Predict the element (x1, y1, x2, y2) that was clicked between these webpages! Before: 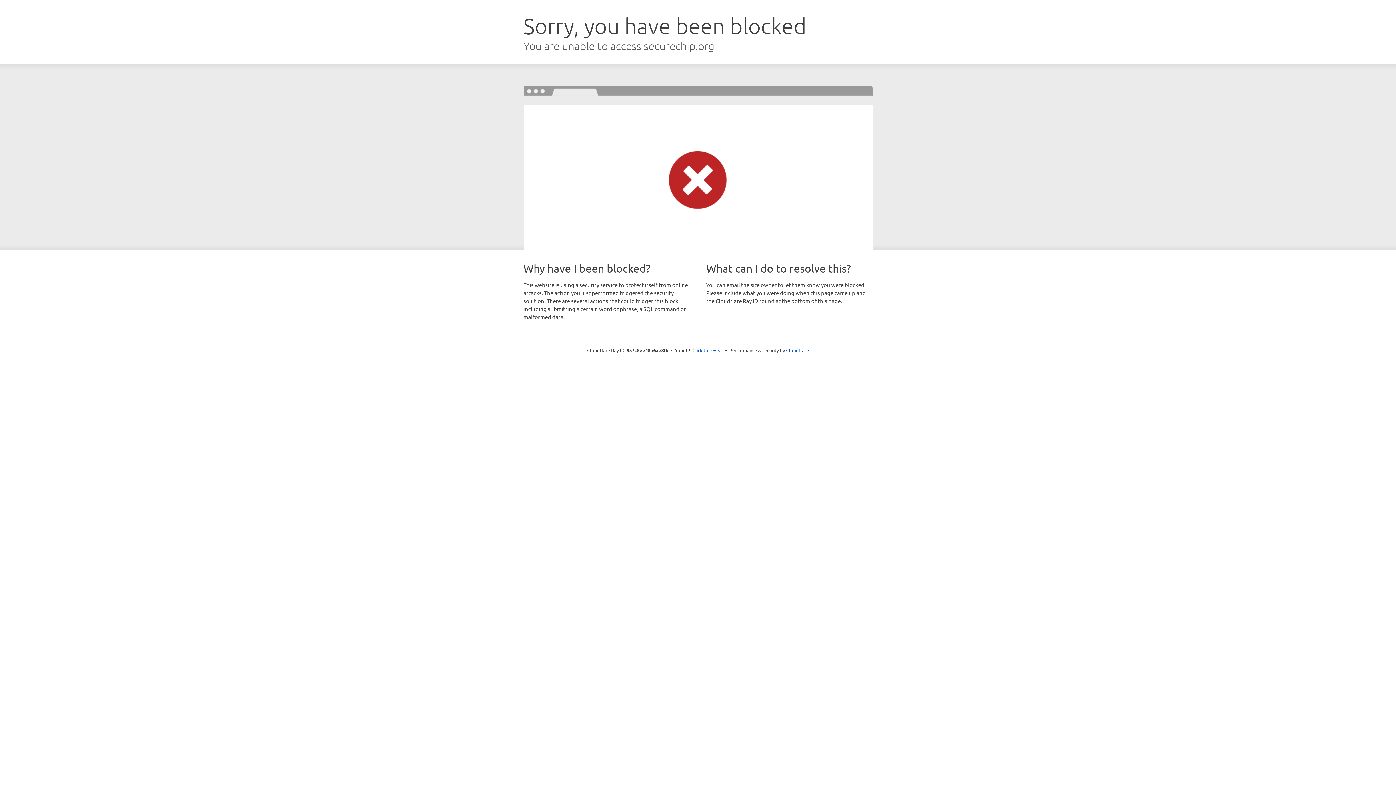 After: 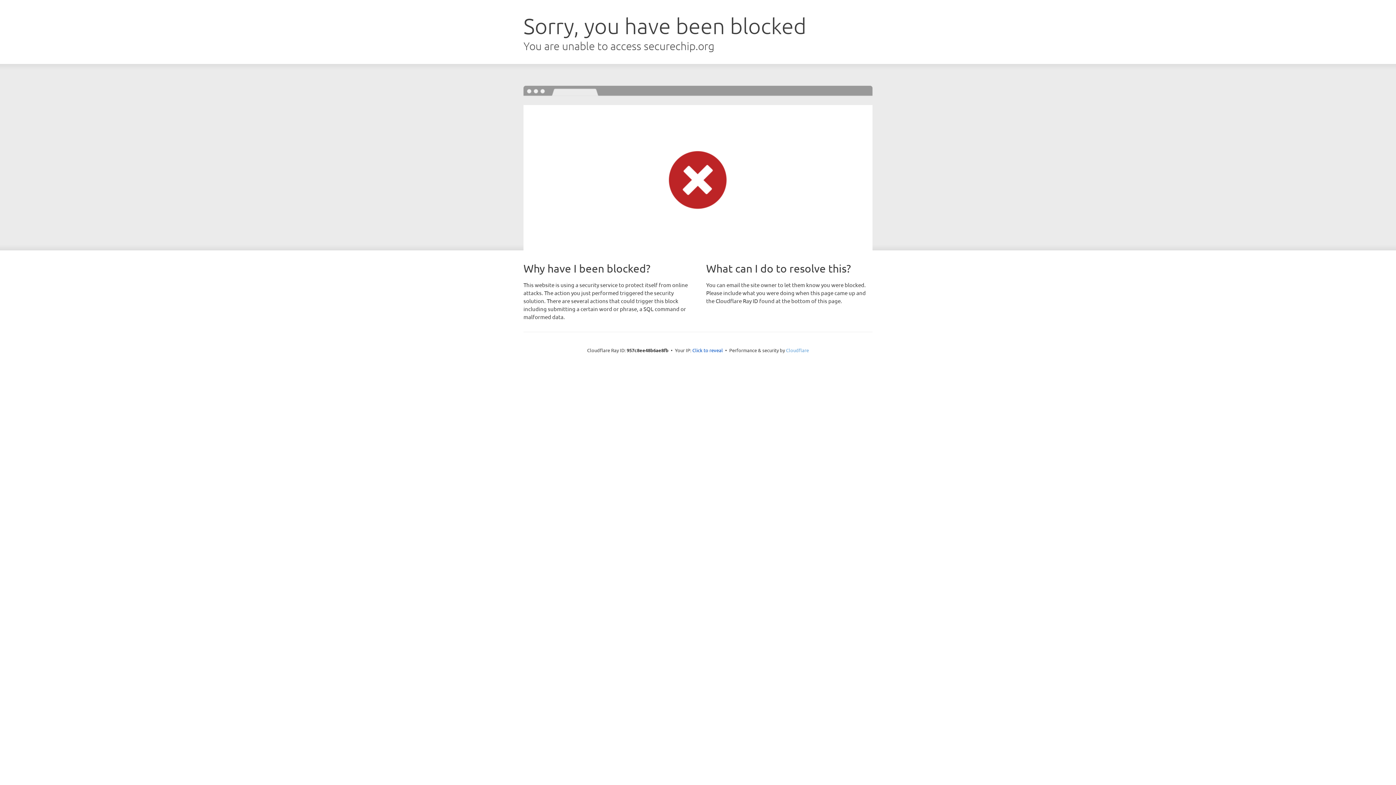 Action: bbox: (786, 347, 809, 353) label: Cloudflare